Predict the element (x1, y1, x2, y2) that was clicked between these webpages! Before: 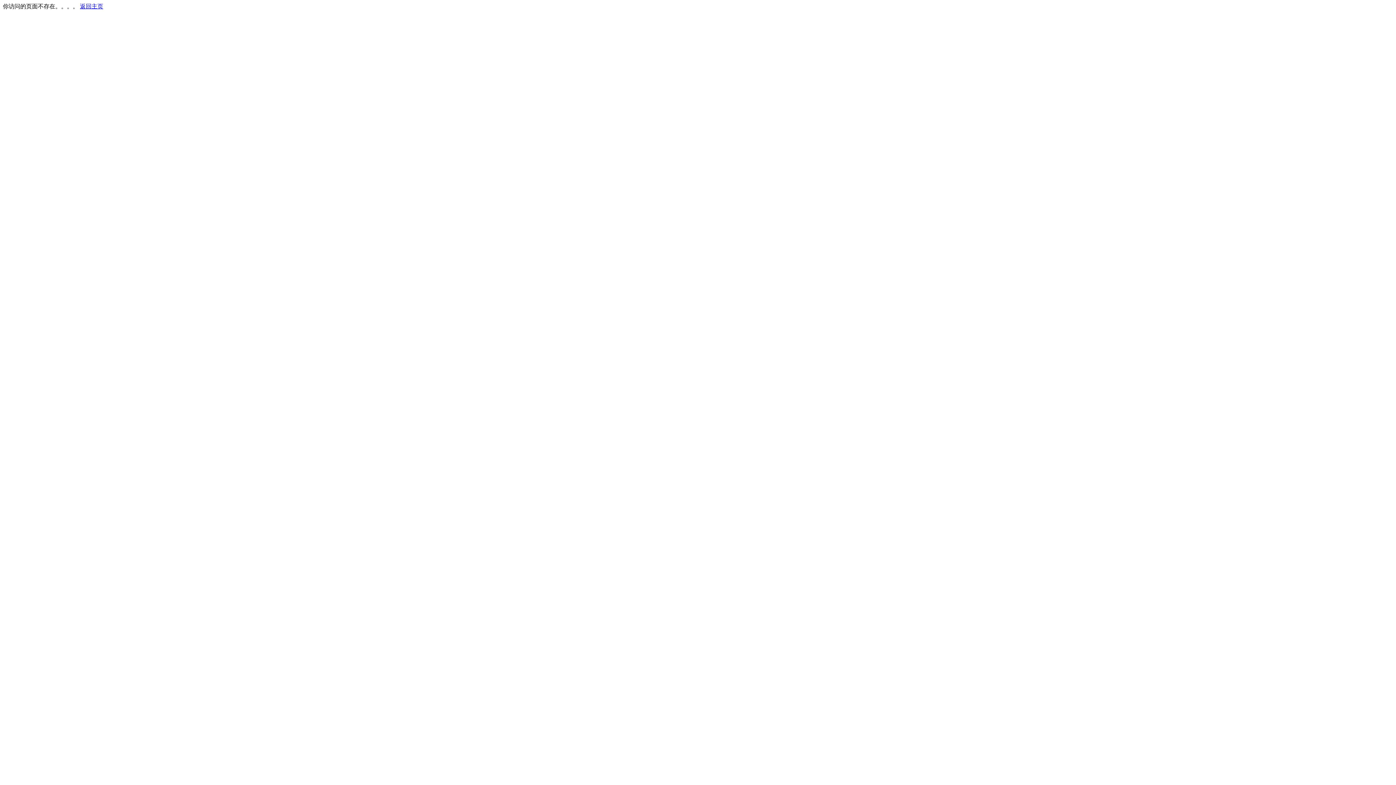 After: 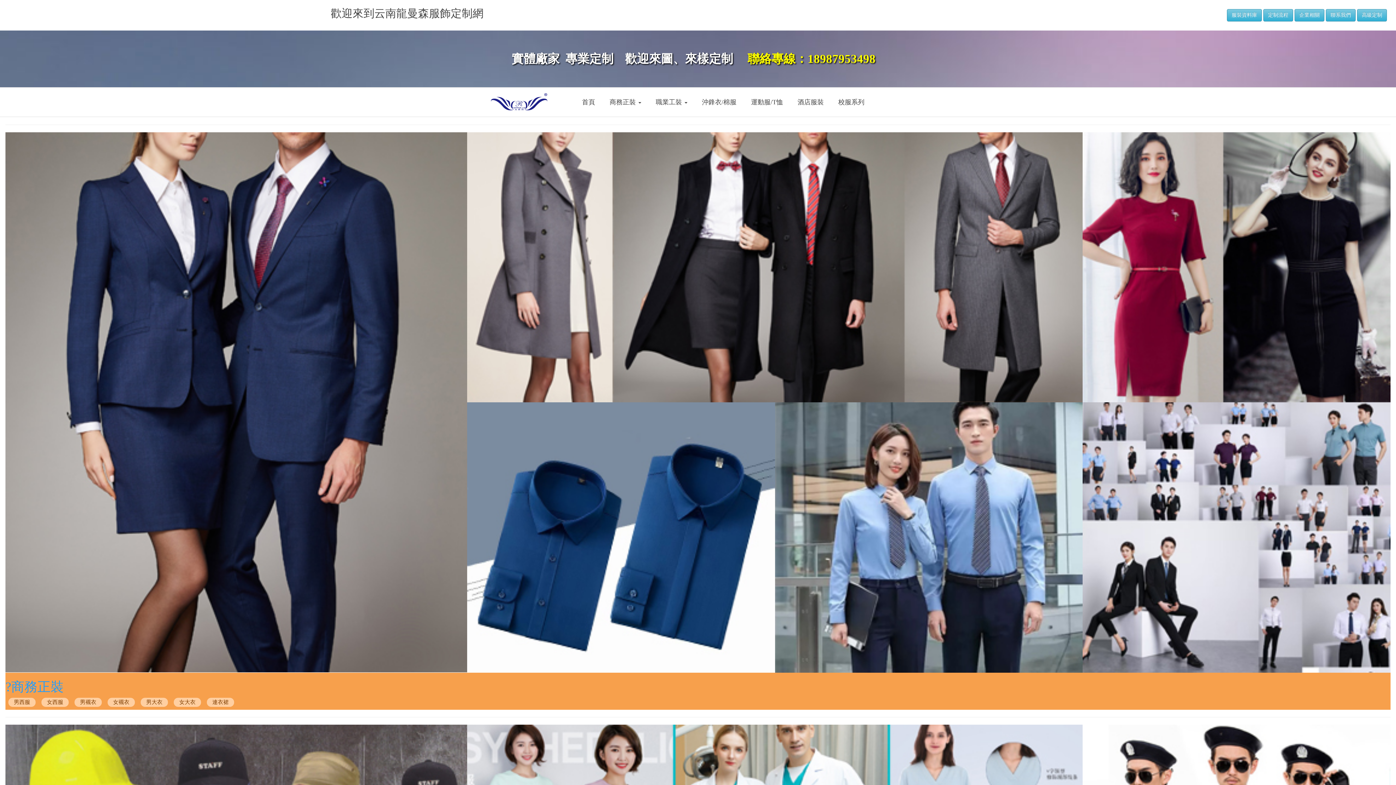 Action: label: 返回主页 bbox: (80, 3, 103, 9)